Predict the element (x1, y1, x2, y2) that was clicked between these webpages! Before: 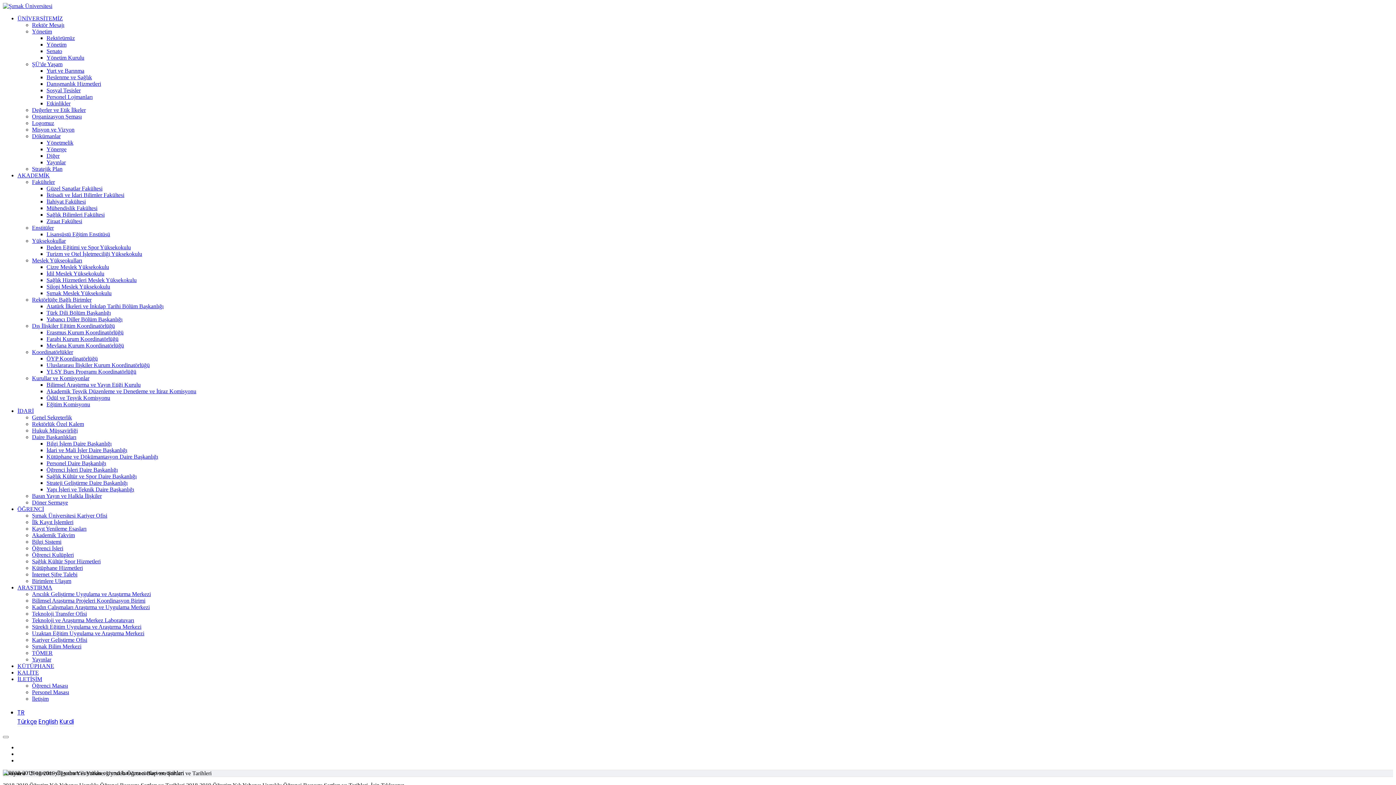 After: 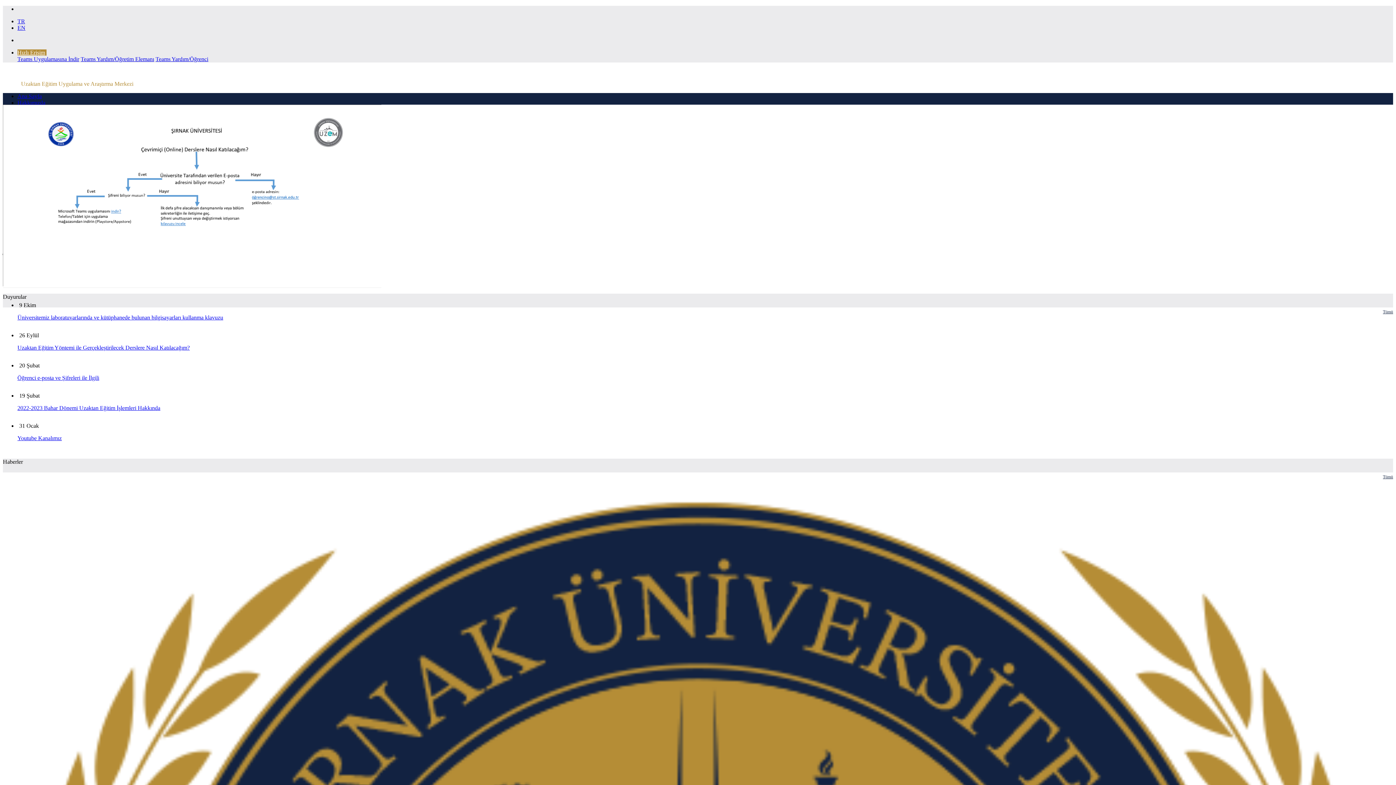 Action: label: Uzaktan Eğitim Uygulama ve Araştırma Merkezi bbox: (32, 630, 144, 636)